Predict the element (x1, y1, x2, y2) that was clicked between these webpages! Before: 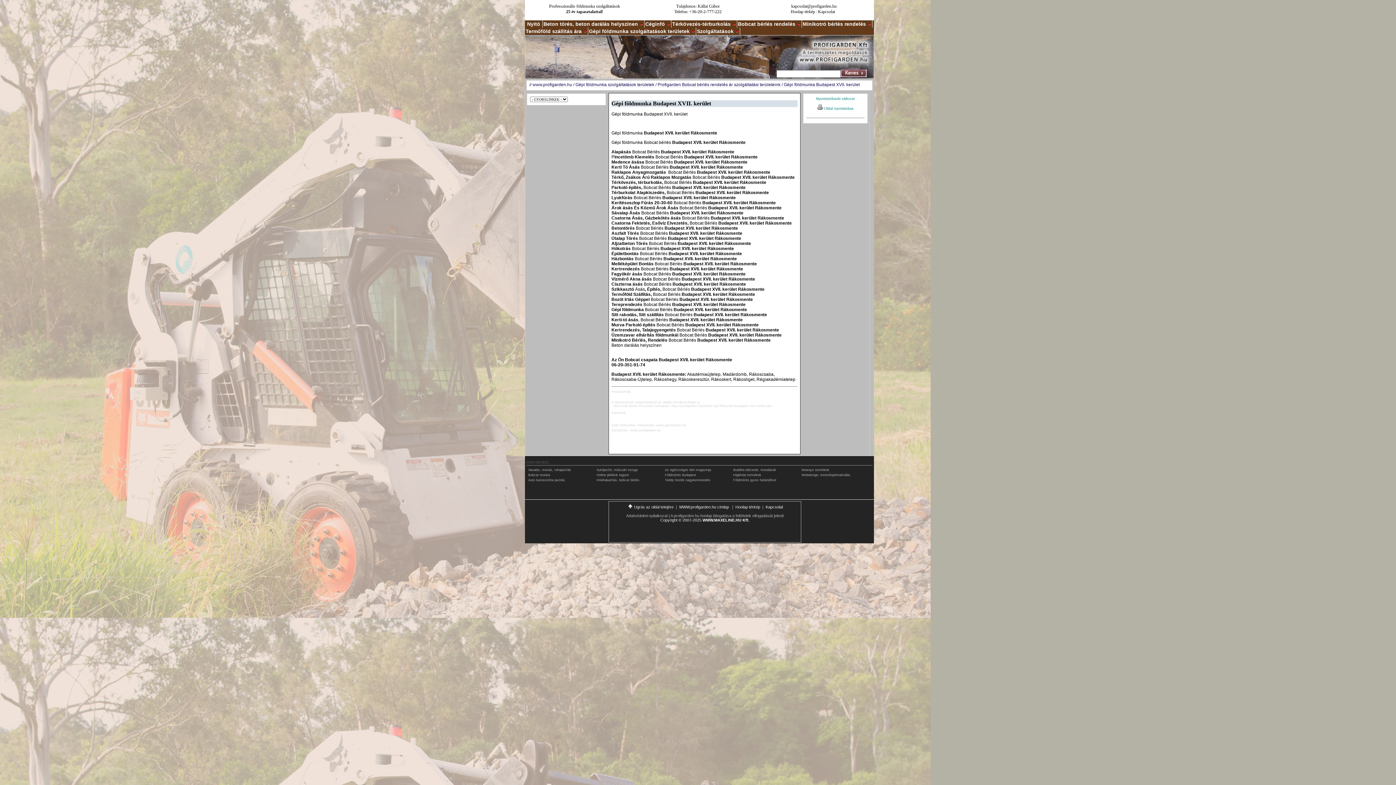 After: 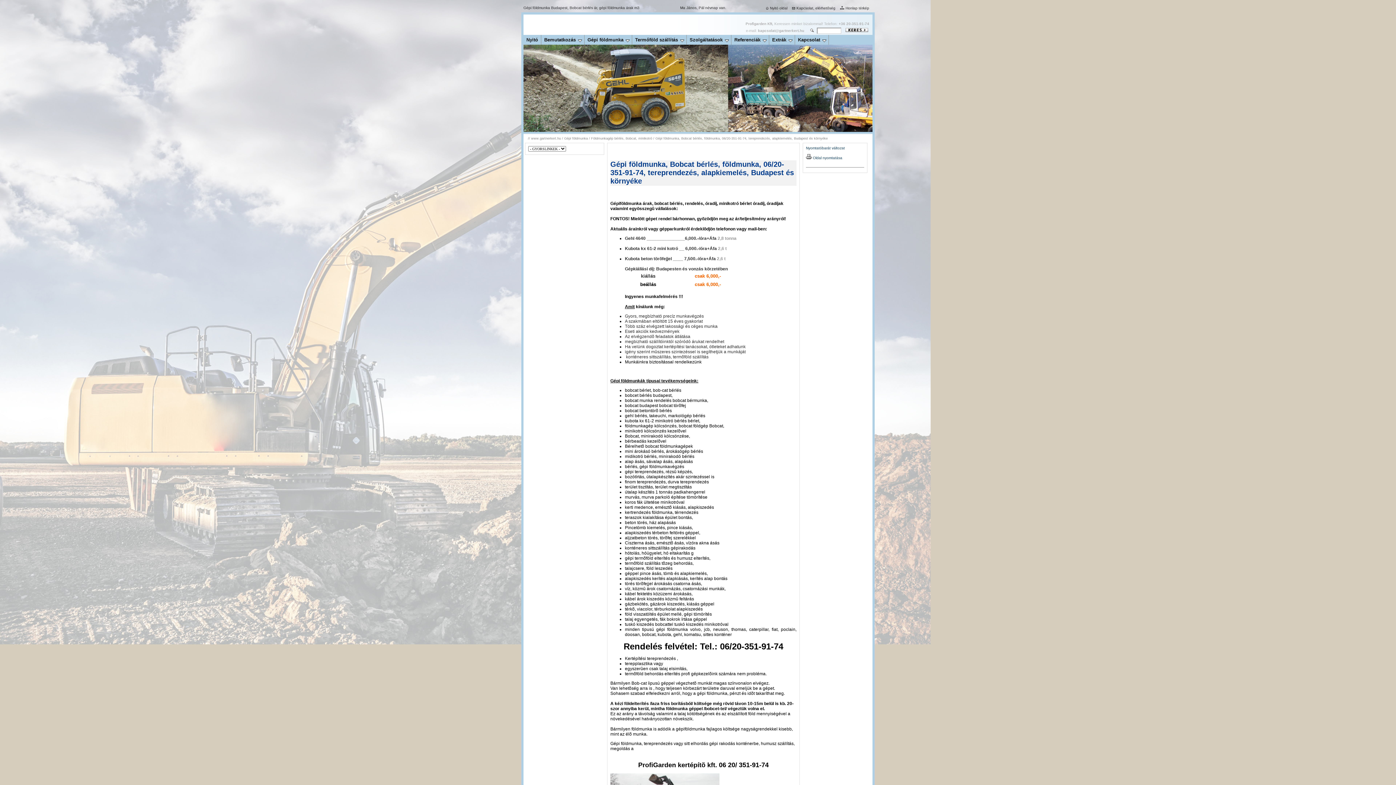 Action: bbox: (614, 423, 635, 427) label: épi földmunka